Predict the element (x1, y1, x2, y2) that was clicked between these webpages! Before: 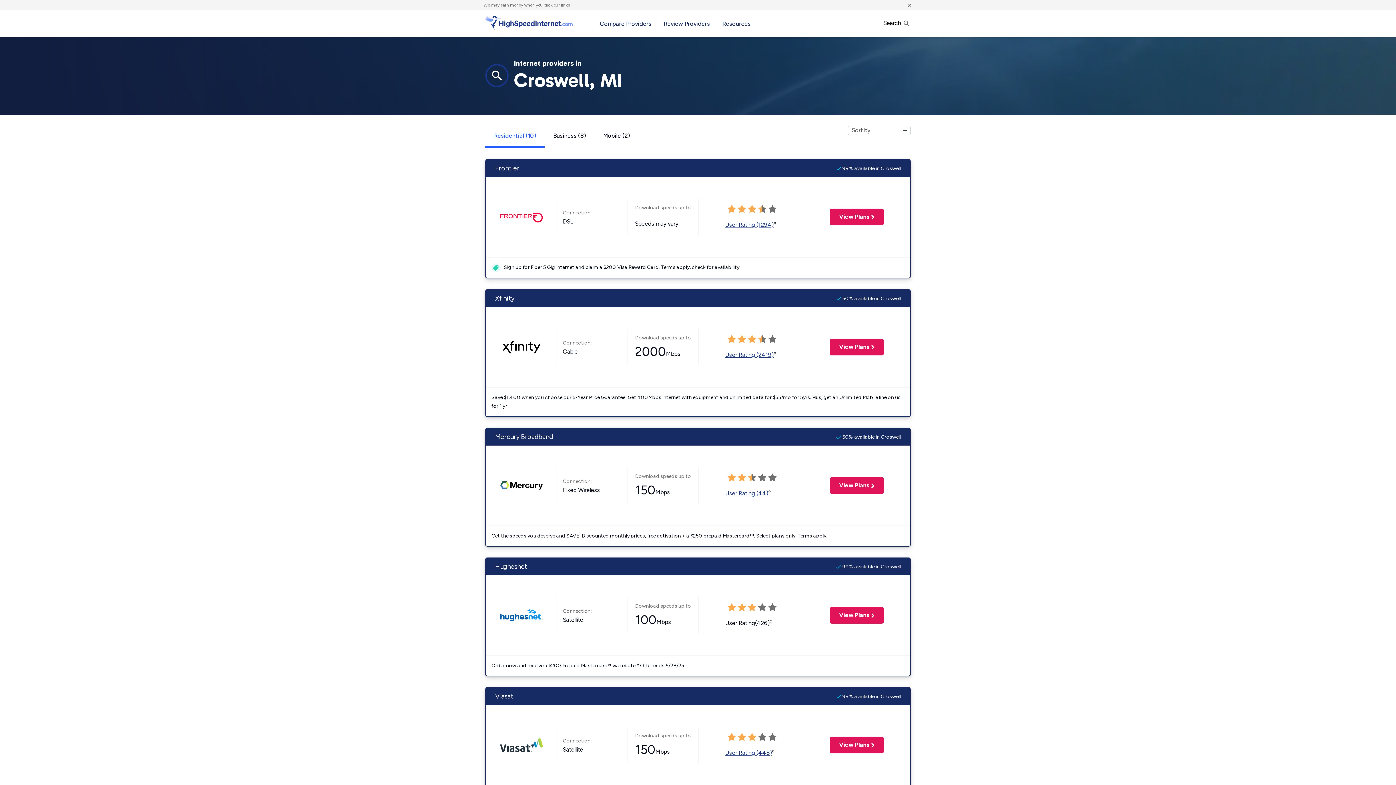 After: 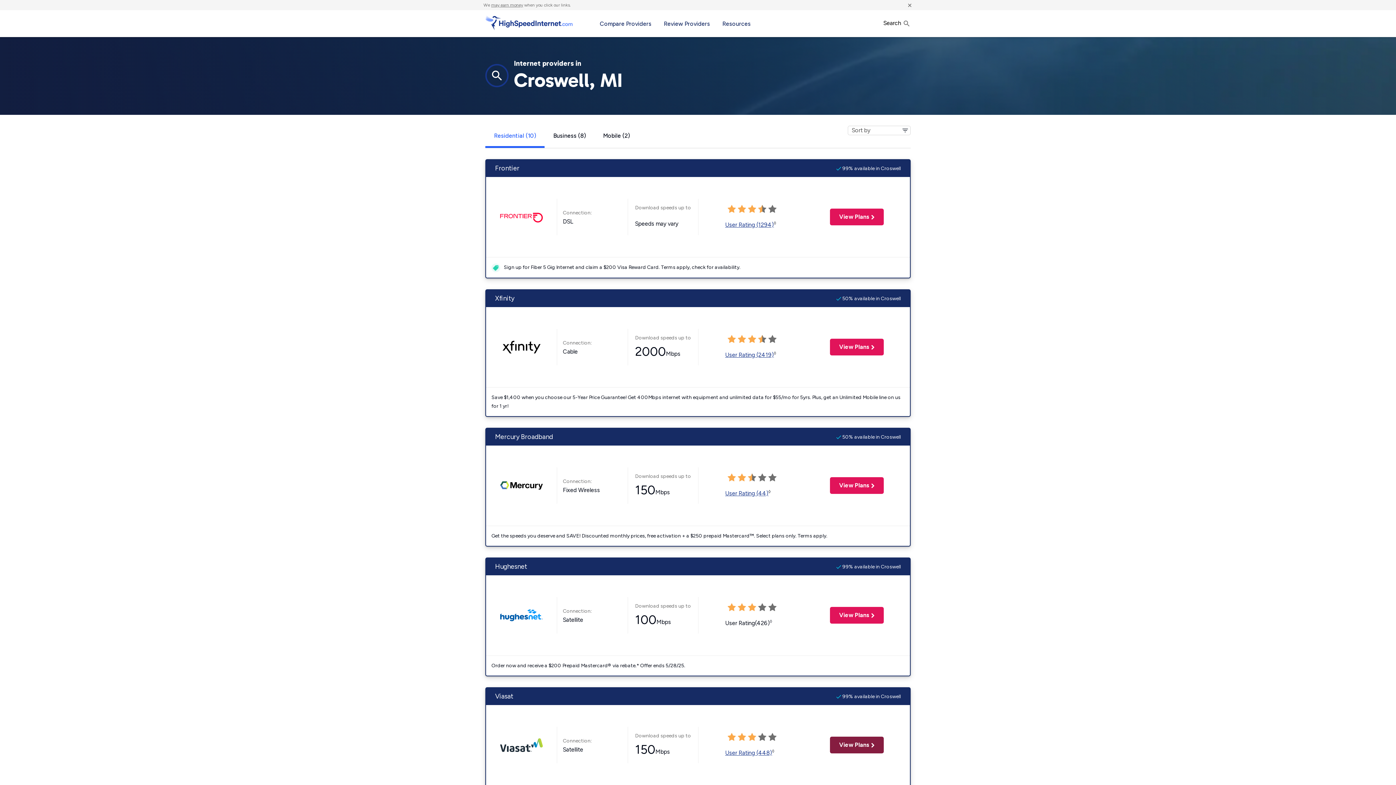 Action: label: View Plans
 for Viasat bbox: (830, 737, 884, 753)